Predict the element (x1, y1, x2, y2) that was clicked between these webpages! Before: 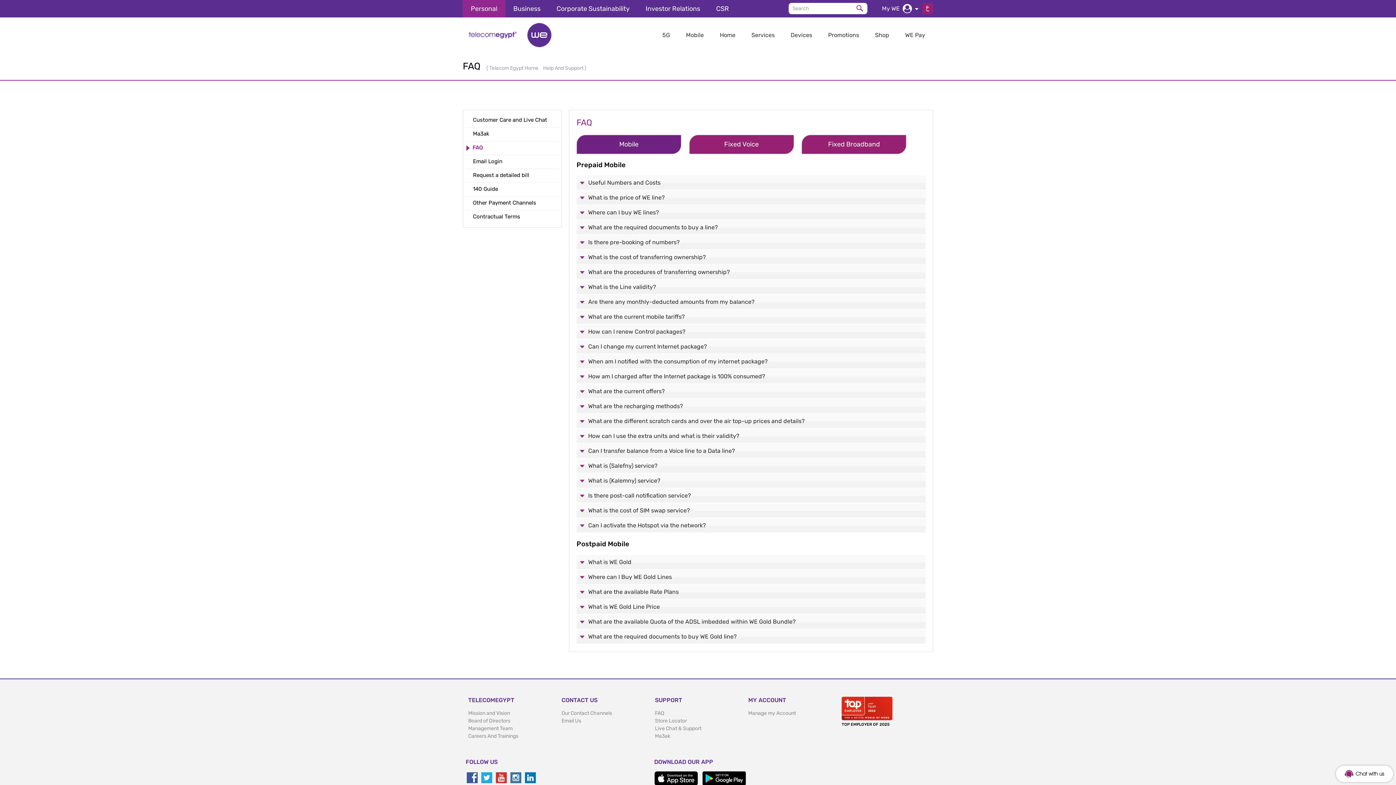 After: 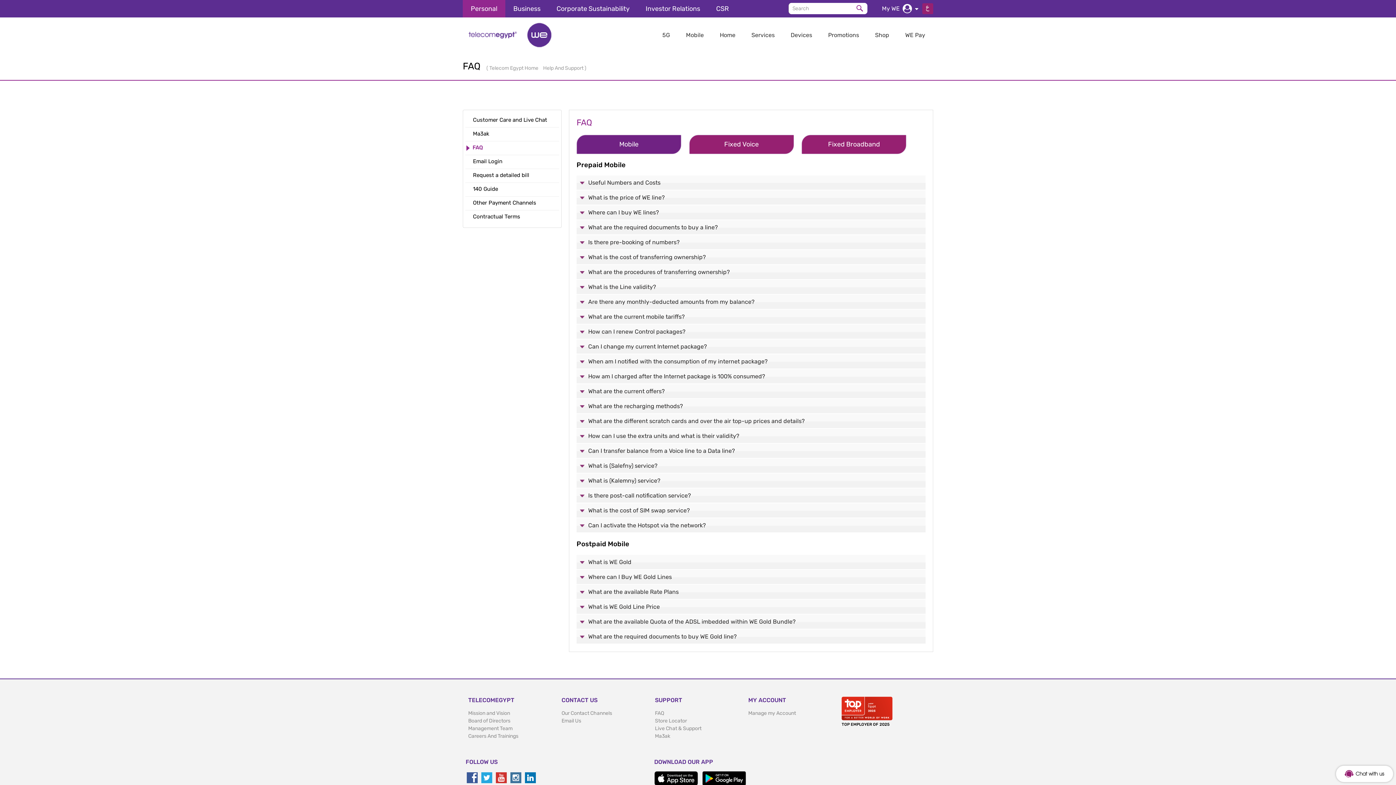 Action: bbox: (576, 134, 681, 154) label: Mobile